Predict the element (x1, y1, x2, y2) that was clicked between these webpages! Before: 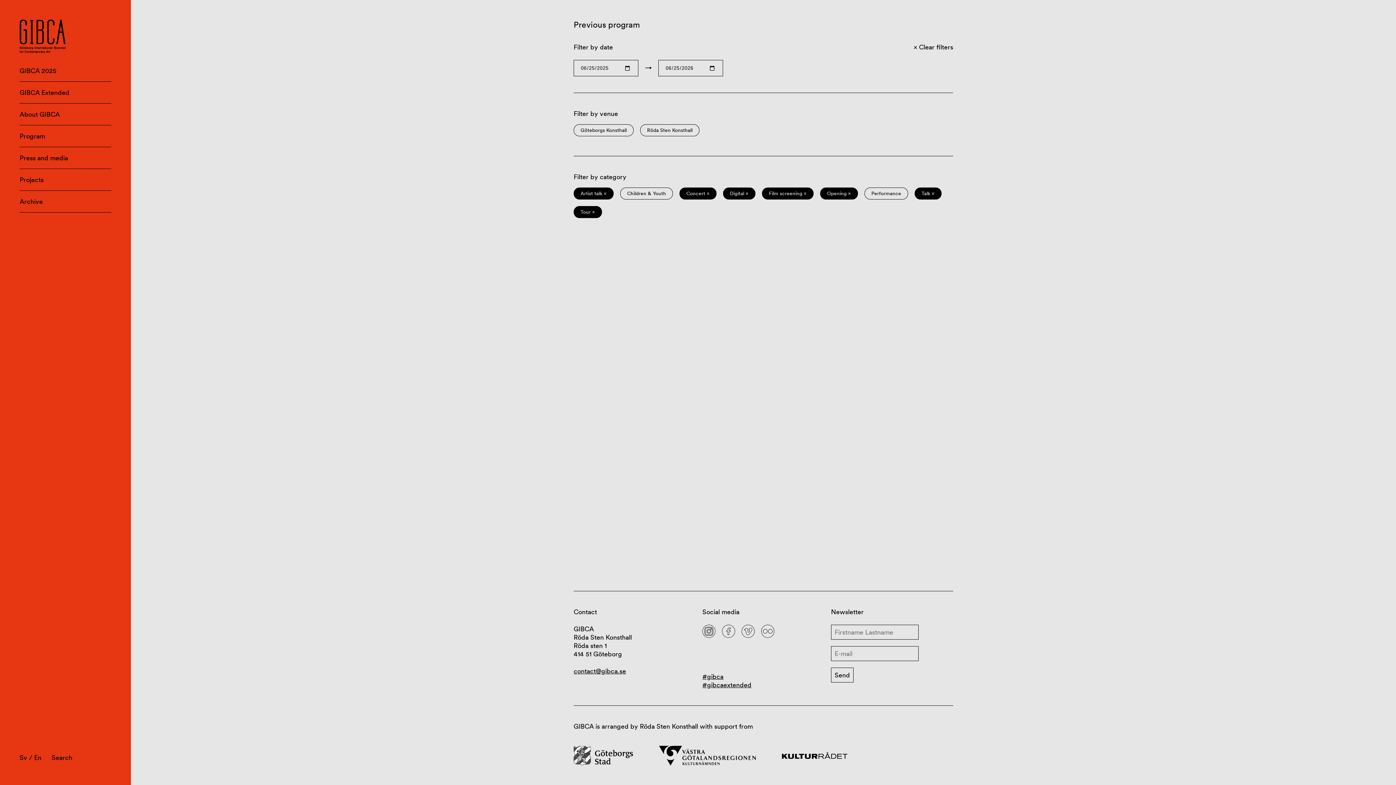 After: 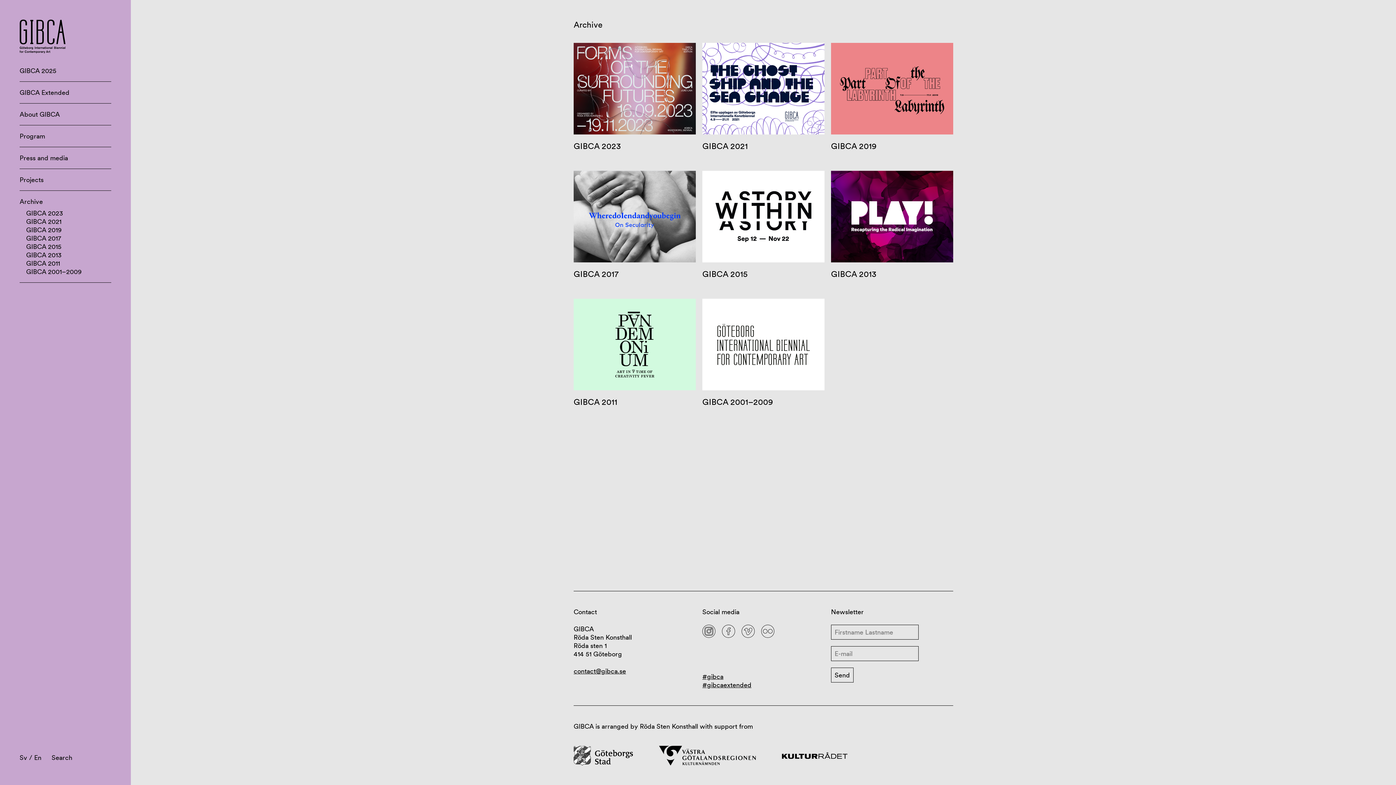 Action: label: Archive bbox: (19, 197, 42, 205)